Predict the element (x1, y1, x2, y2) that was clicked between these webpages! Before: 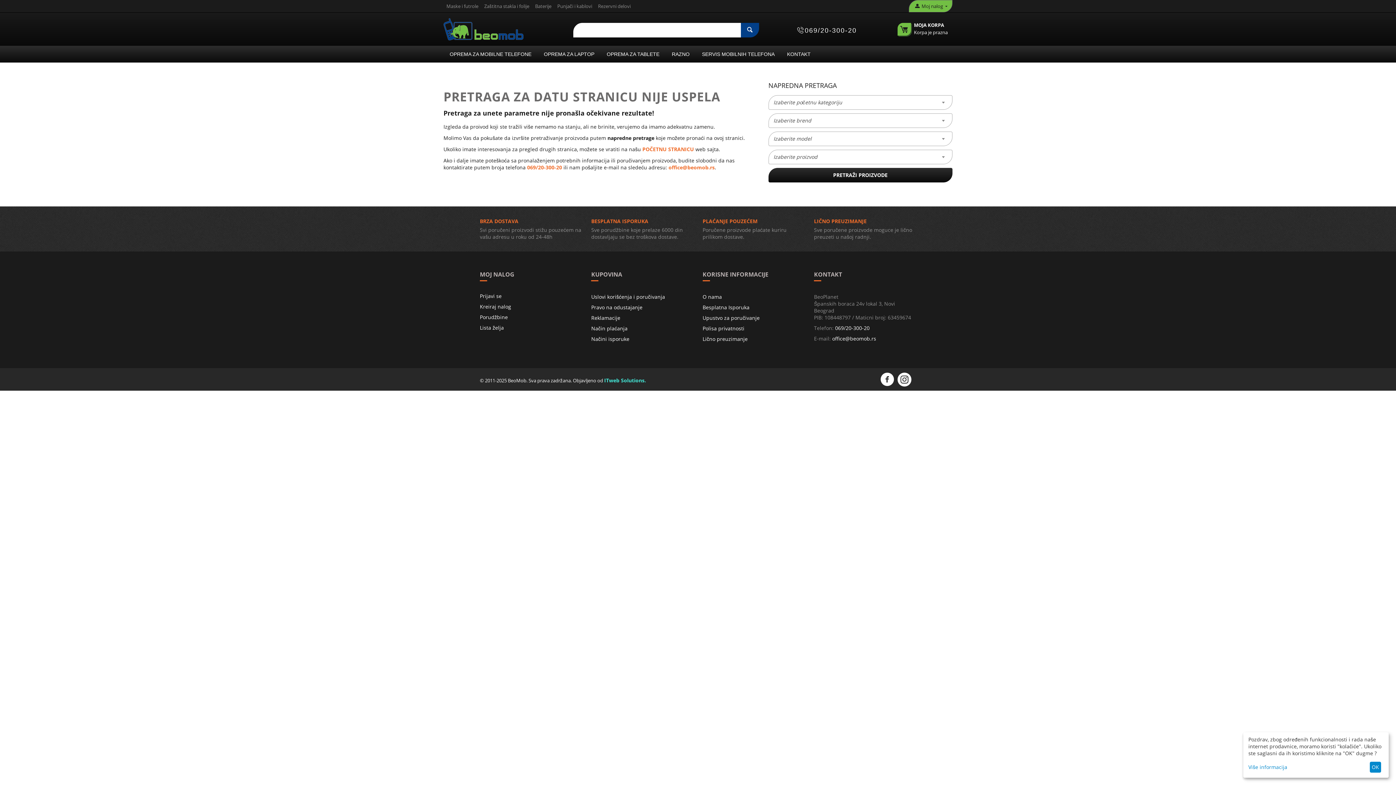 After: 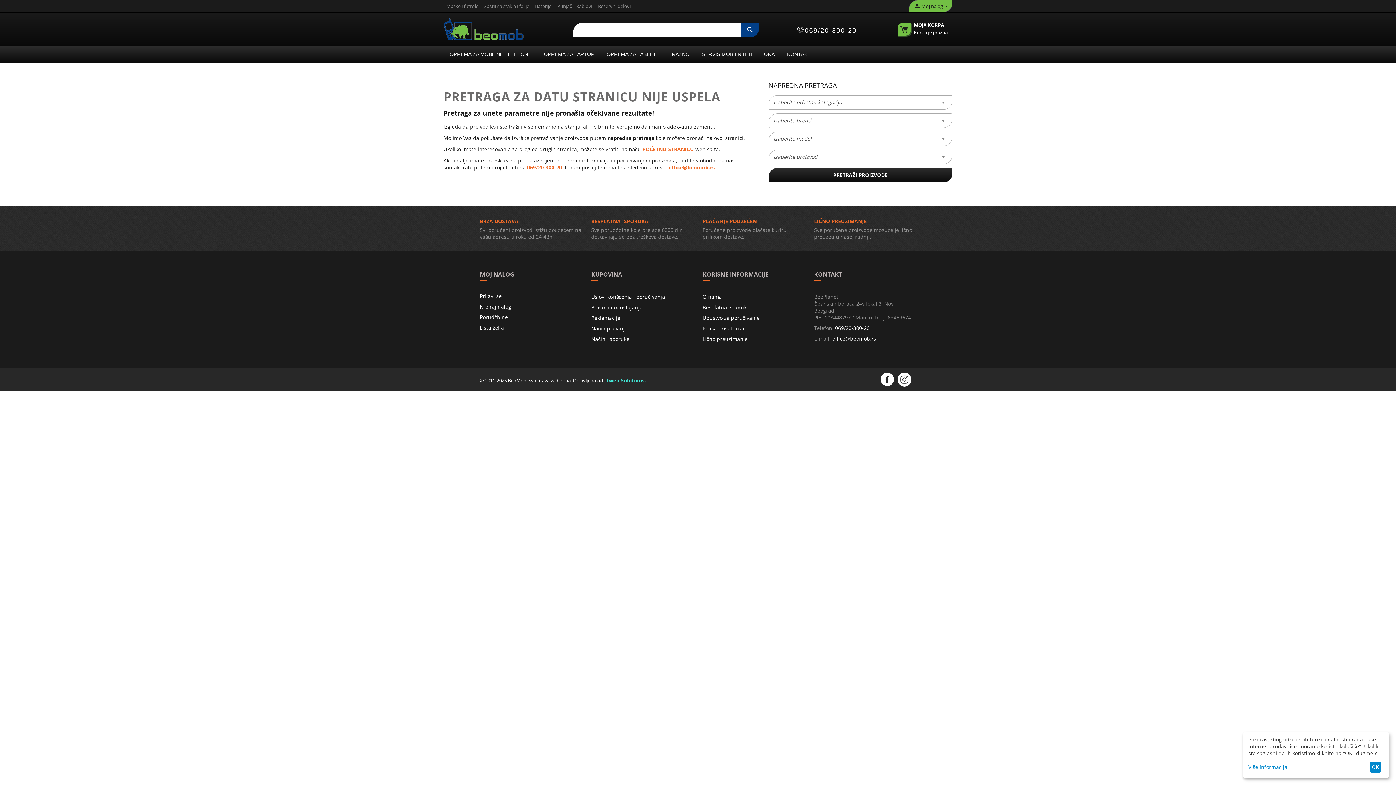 Action: bbox: (668, 163, 714, 170) label: office@beomob.rs